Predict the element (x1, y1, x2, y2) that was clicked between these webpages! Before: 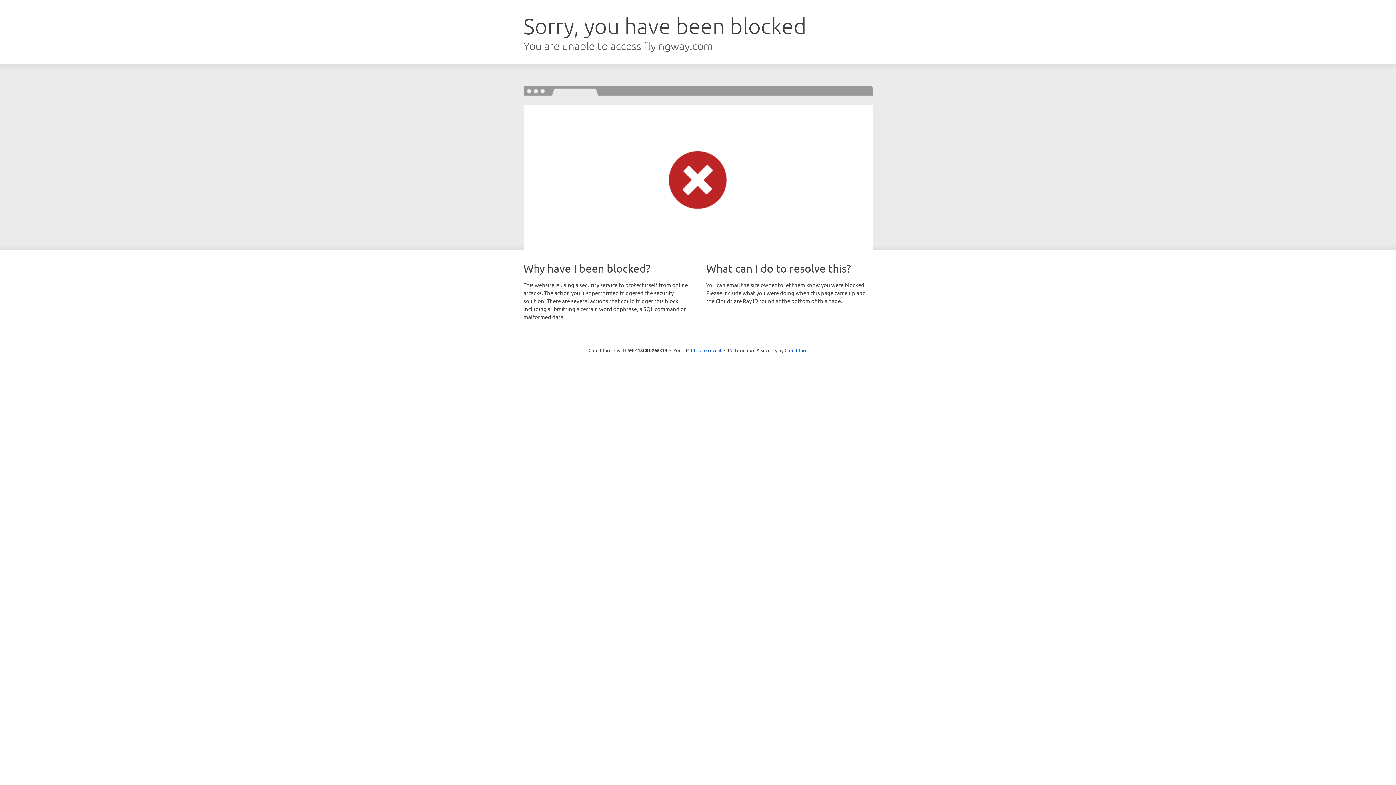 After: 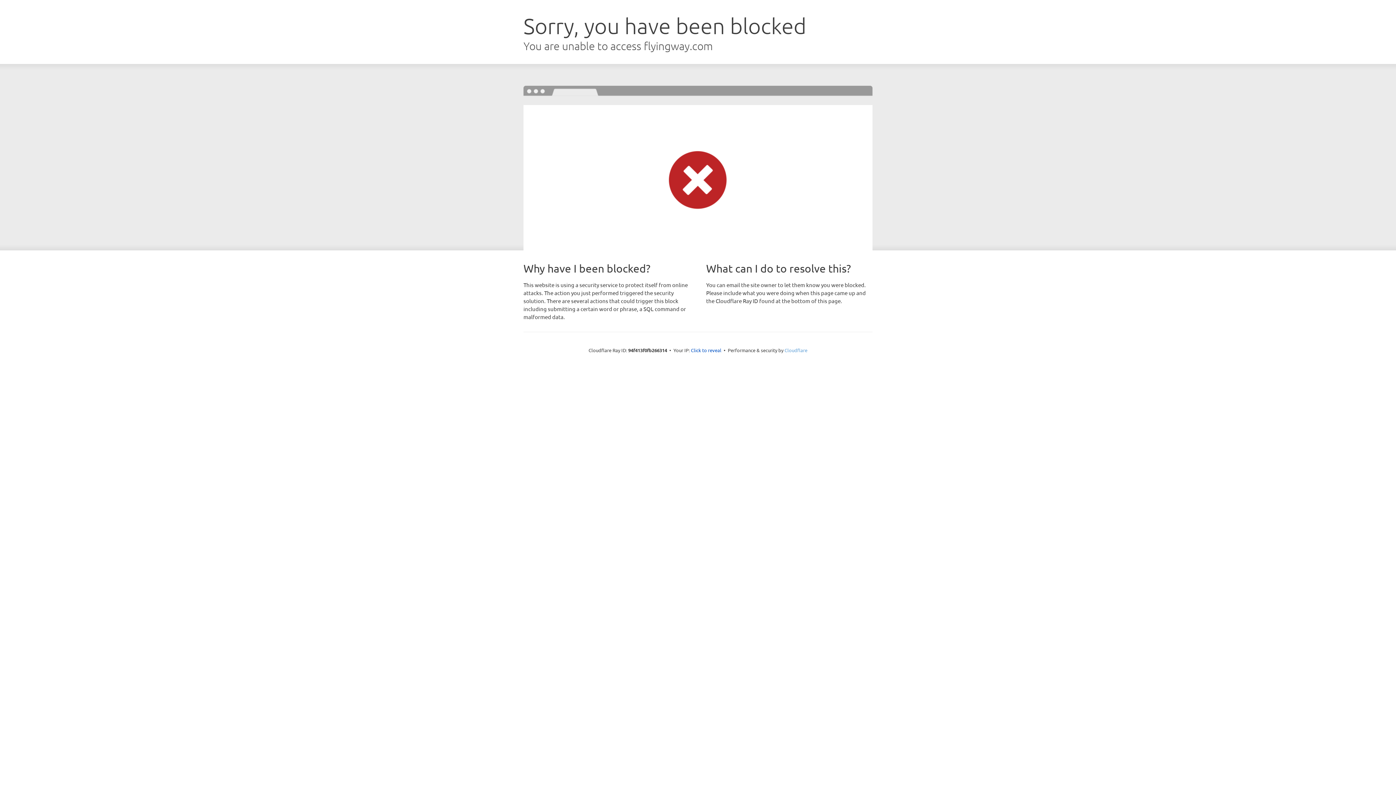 Action: label: Cloudflare bbox: (784, 347, 807, 353)